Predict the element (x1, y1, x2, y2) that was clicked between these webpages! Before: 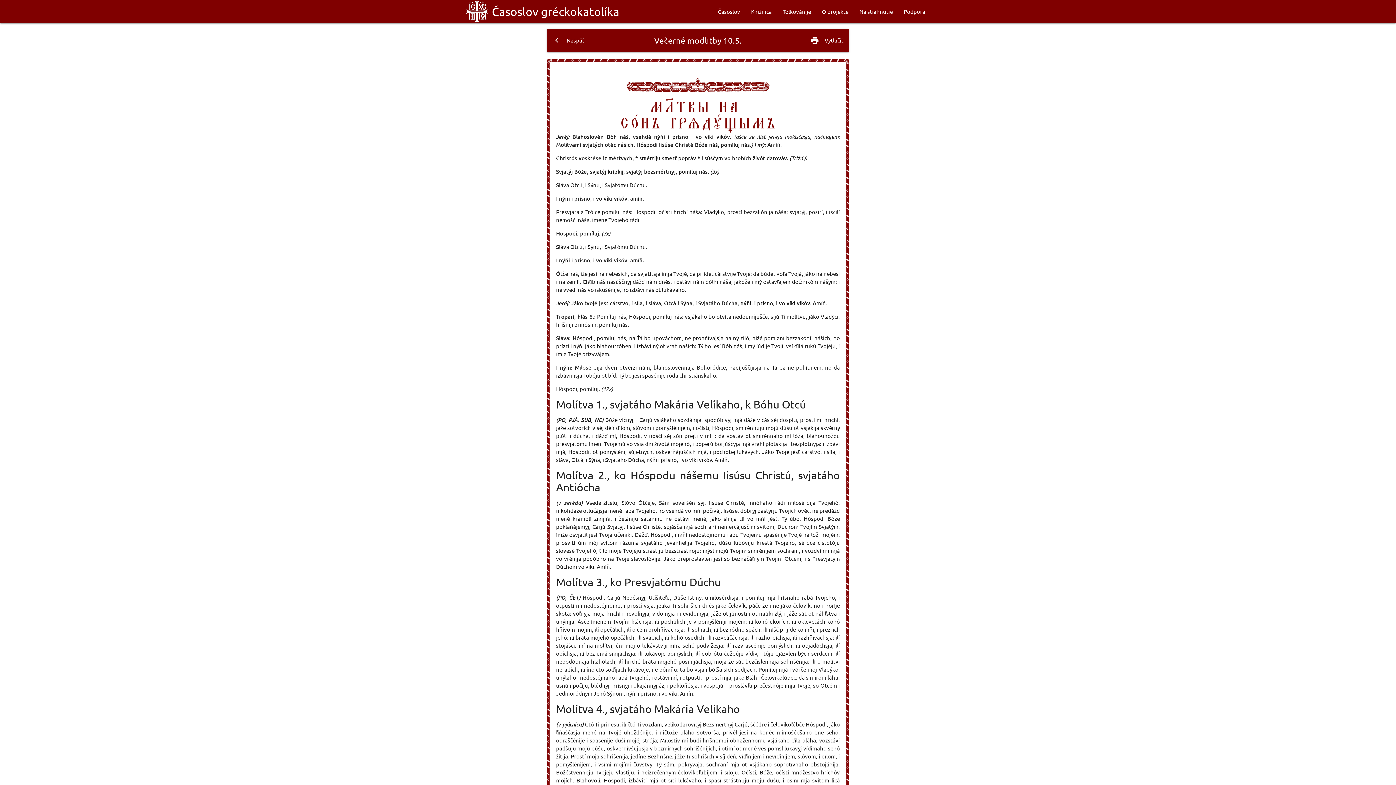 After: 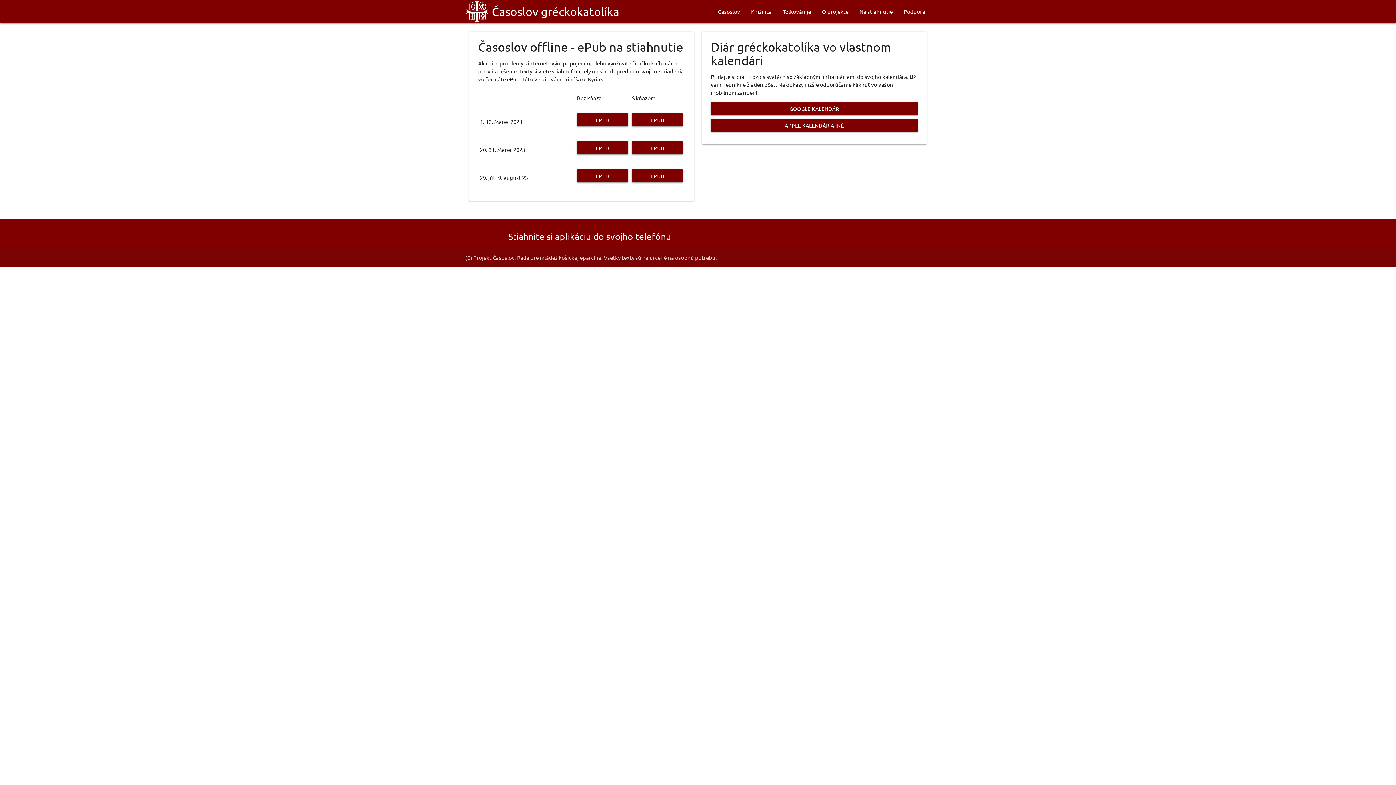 Action: label: Na stiahnutie bbox: (854, 0, 898, 23)